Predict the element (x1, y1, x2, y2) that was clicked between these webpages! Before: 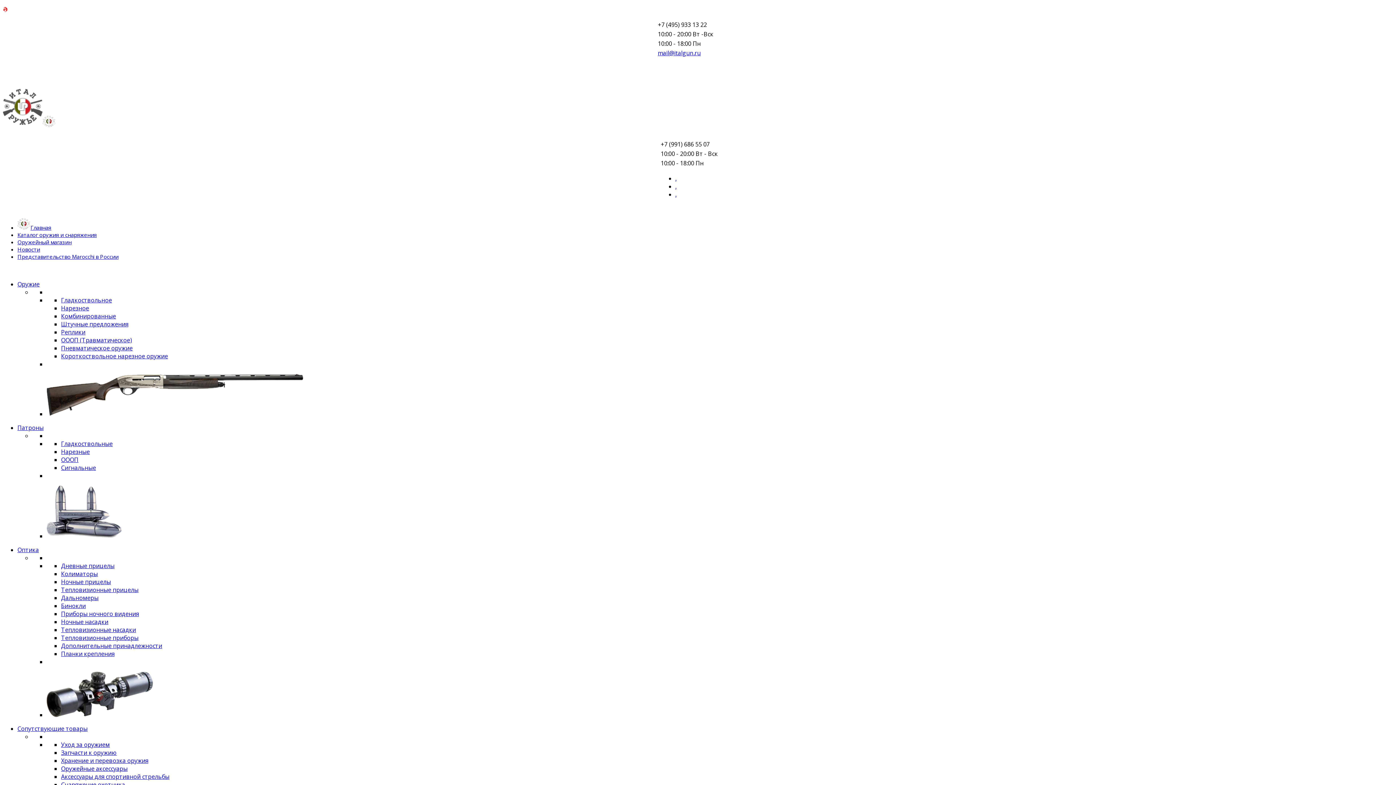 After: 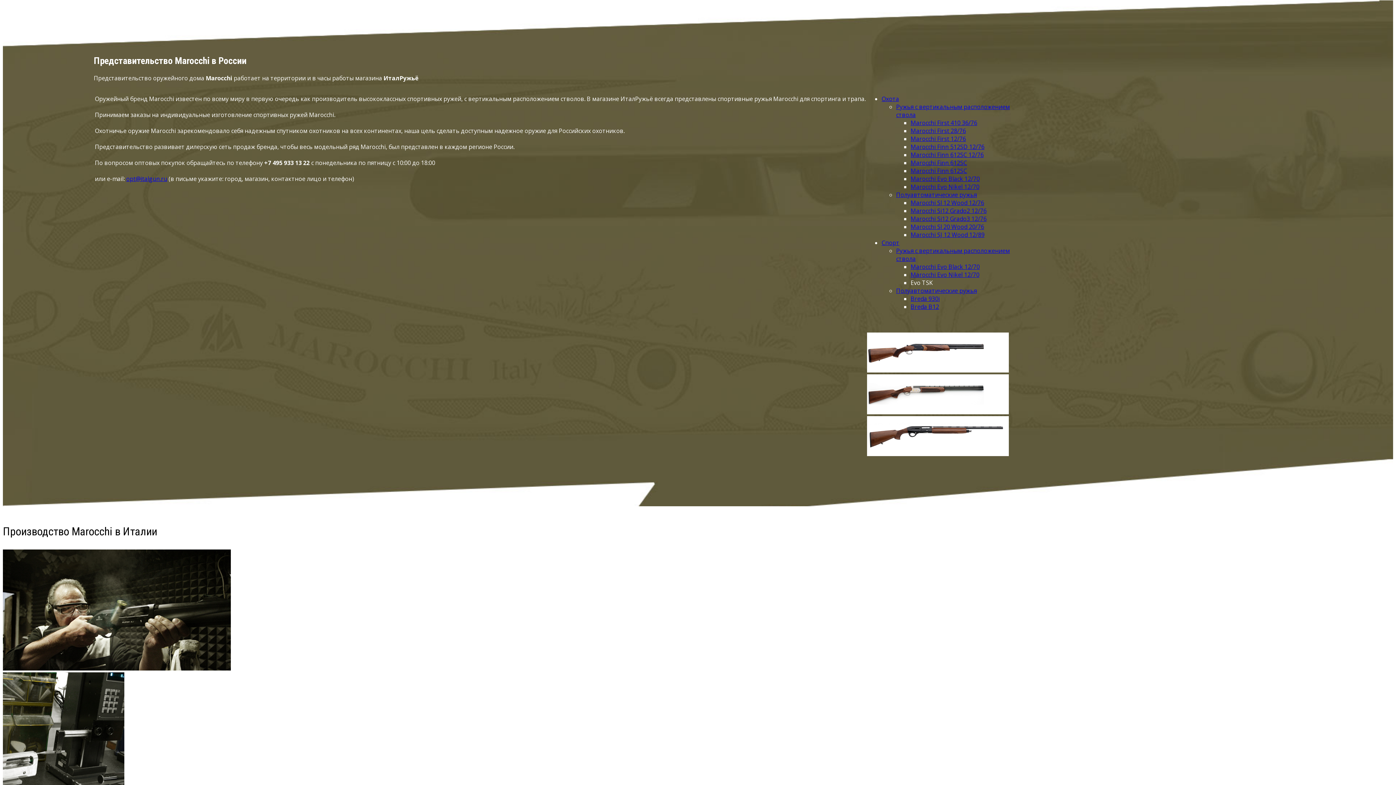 Action: label: Представительство Marocchi в России bbox: (17, 253, 118, 260)